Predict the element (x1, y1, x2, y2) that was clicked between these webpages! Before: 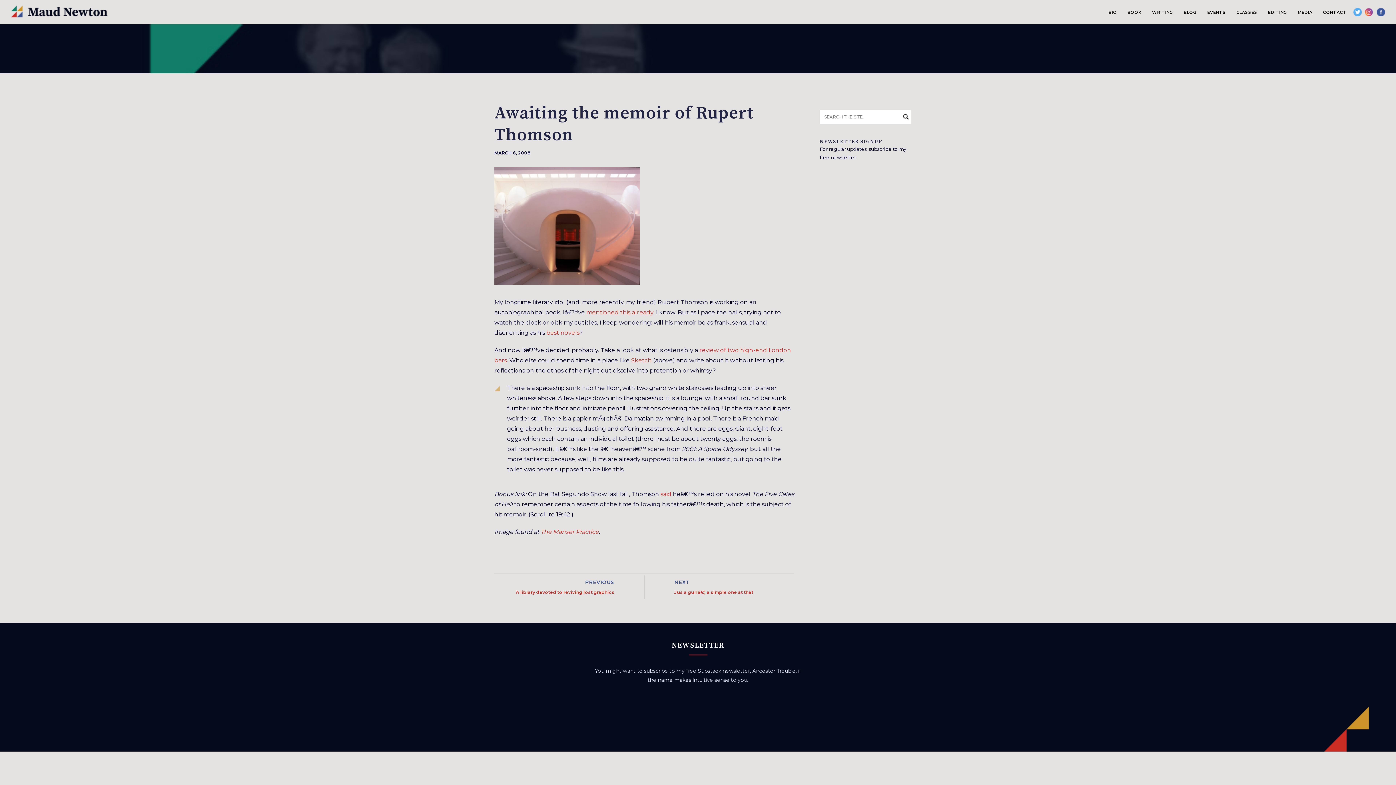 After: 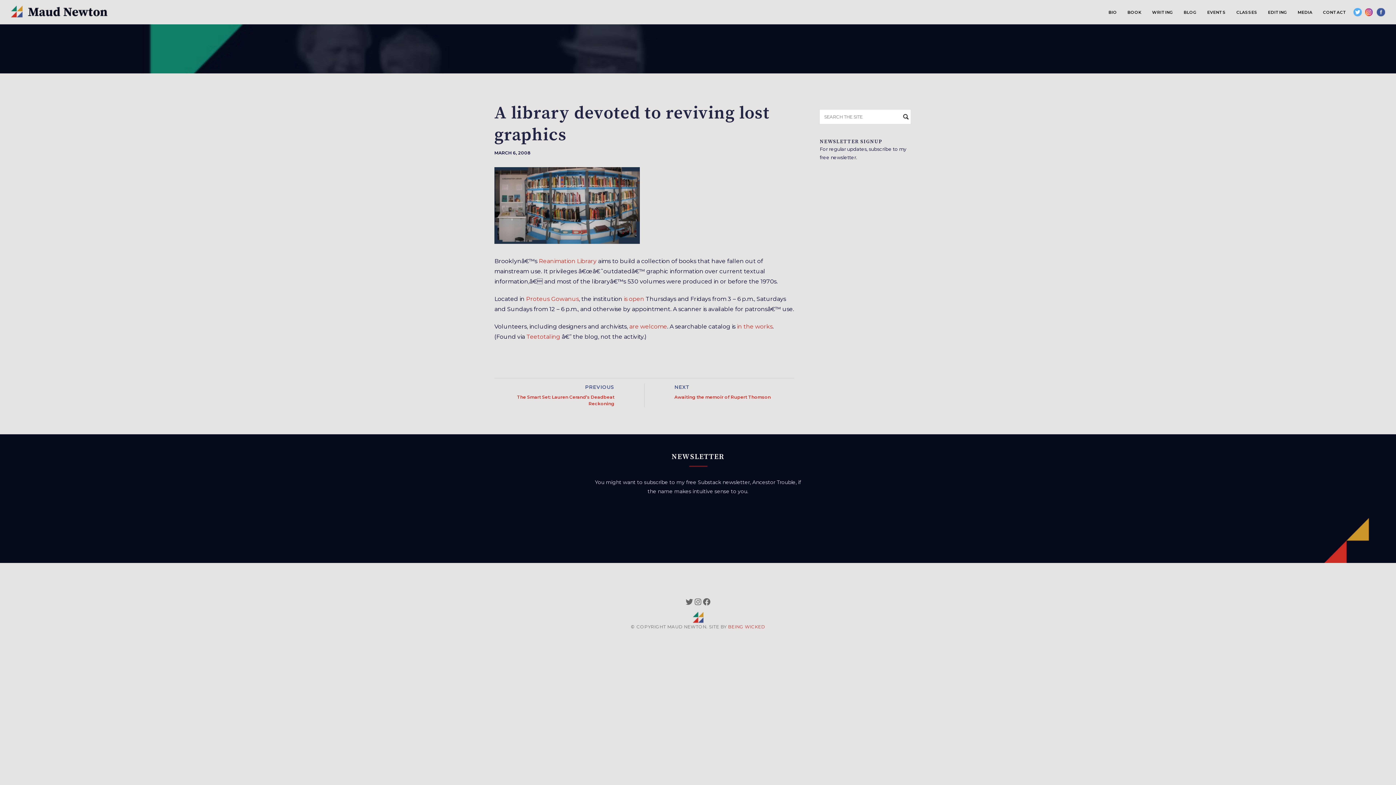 Action: label: A library devoted to reviving lost graphics bbox: (516, 589, 614, 595)